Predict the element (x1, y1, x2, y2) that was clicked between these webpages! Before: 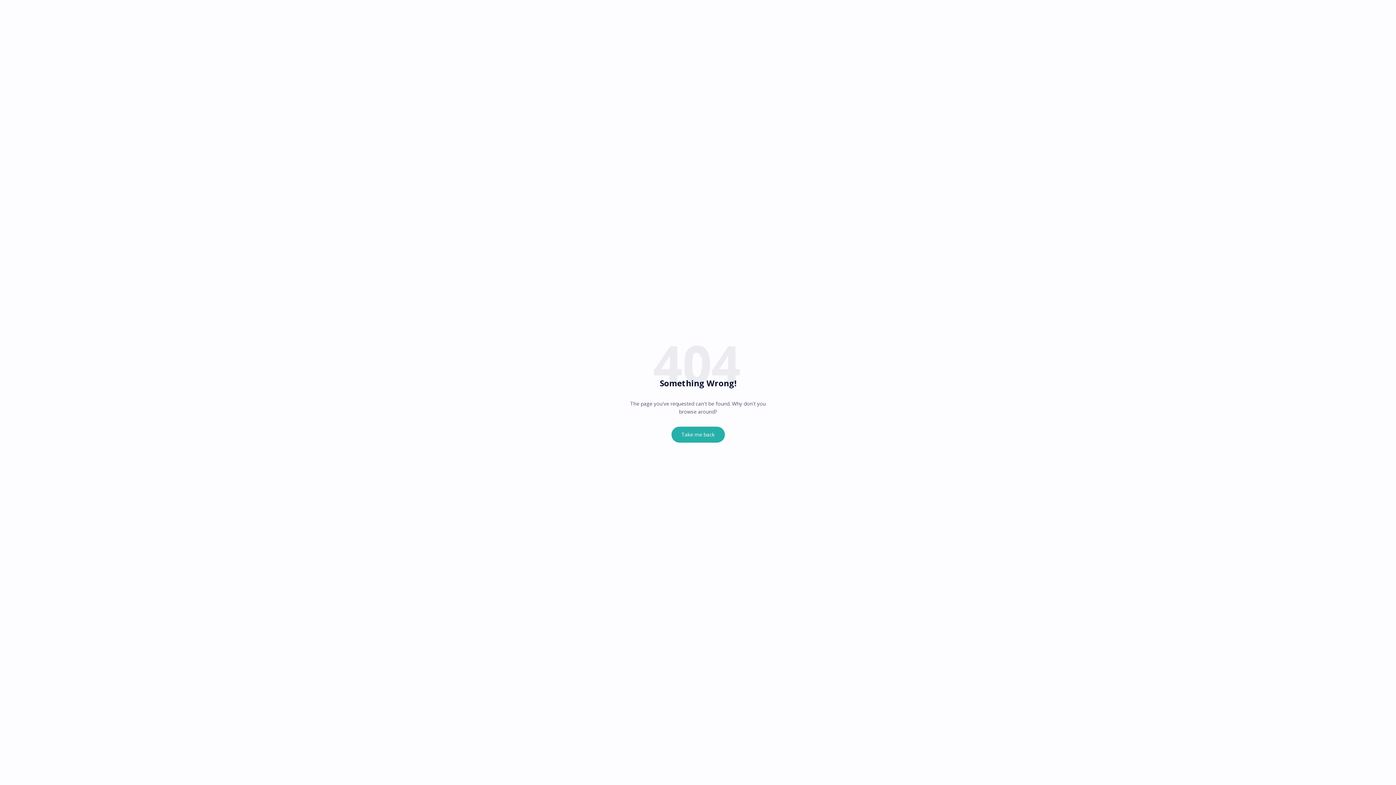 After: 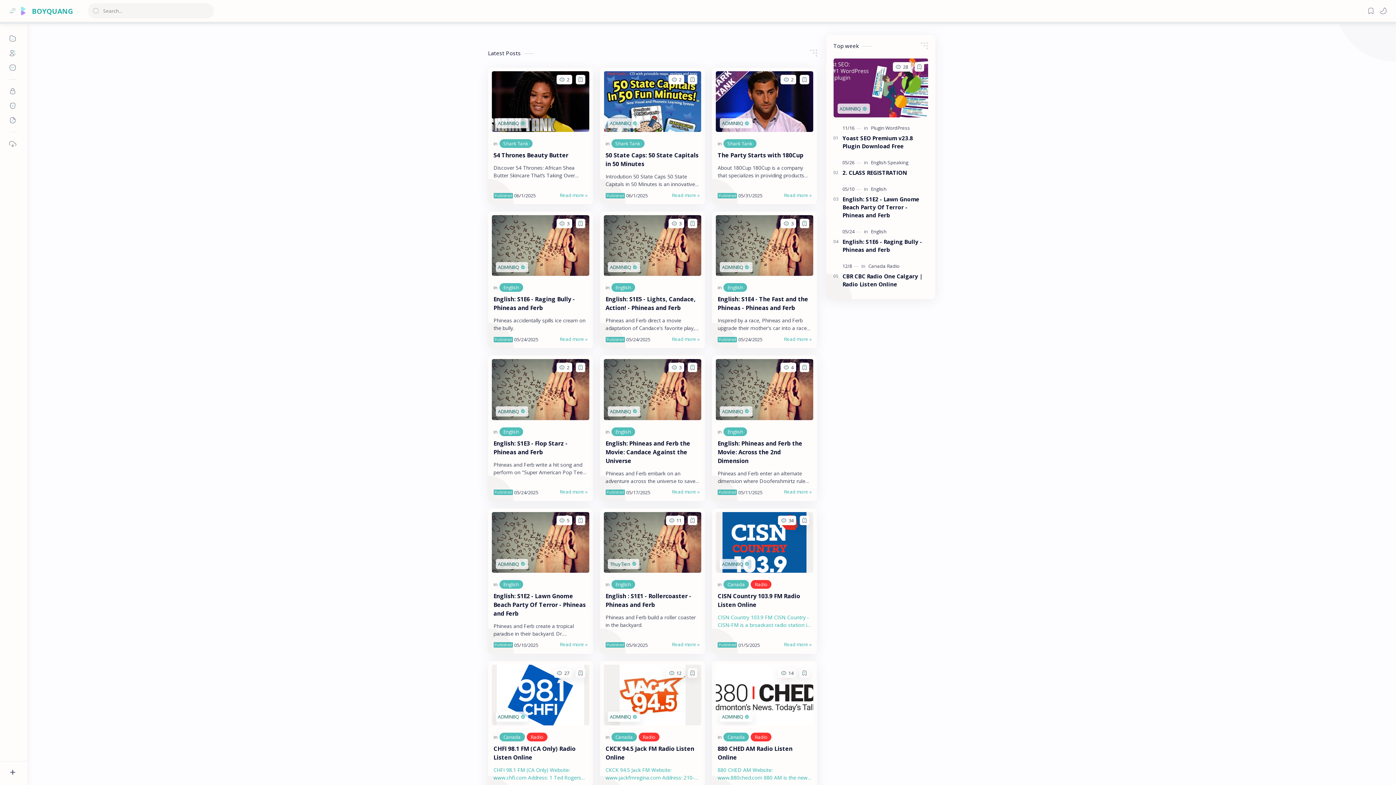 Action: label: Take me back bbox: (671, 426, 724, 442)